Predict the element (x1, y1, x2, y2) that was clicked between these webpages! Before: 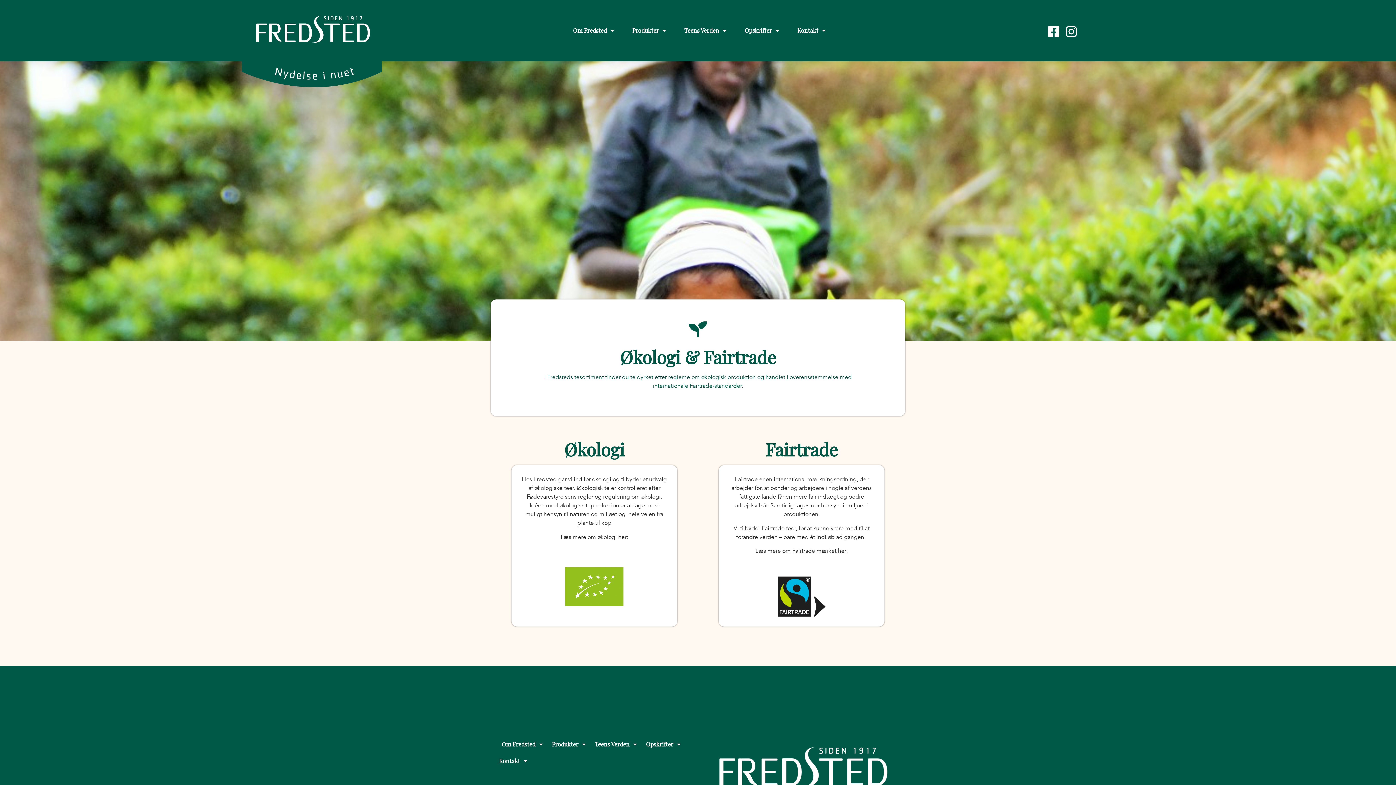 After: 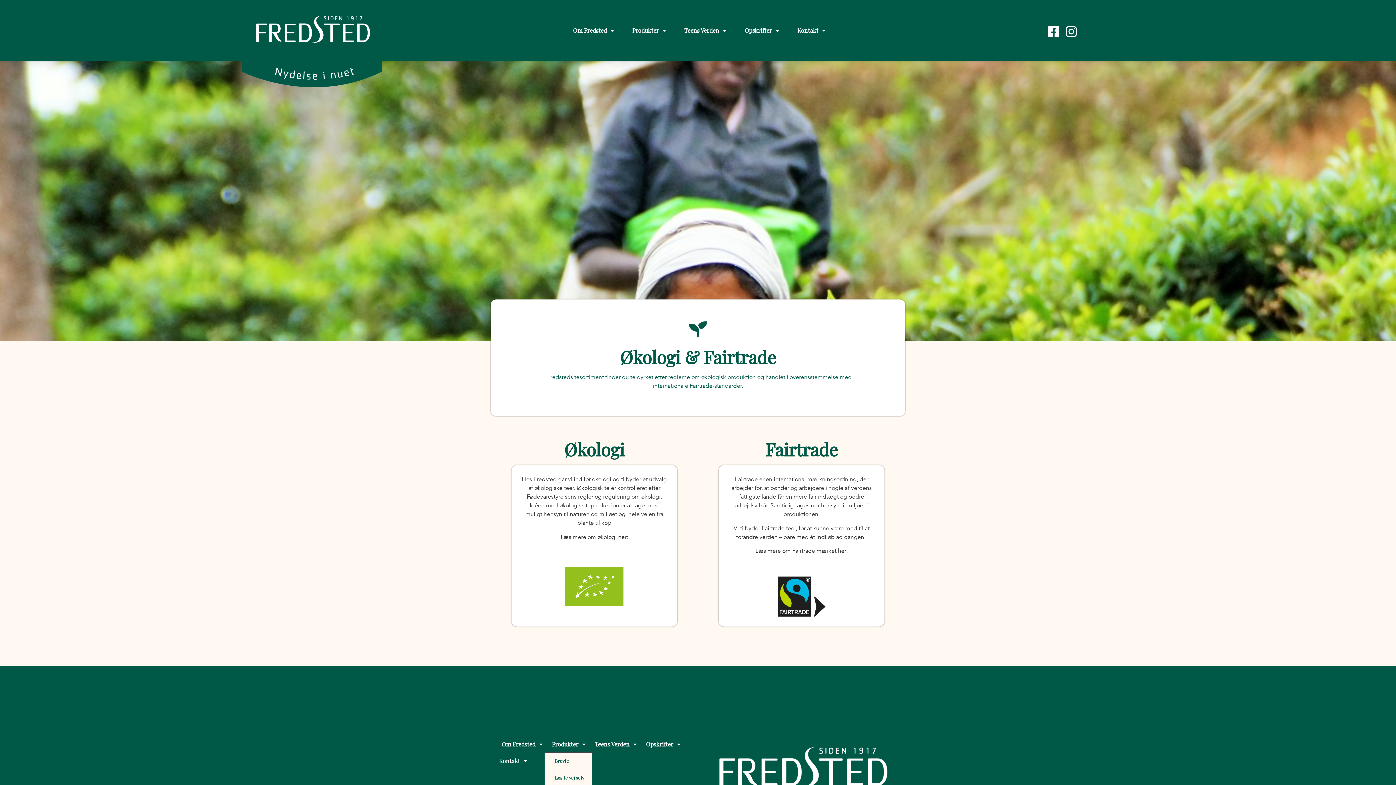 Action: bbox: (544, 736, 593, 753) label: Produkter